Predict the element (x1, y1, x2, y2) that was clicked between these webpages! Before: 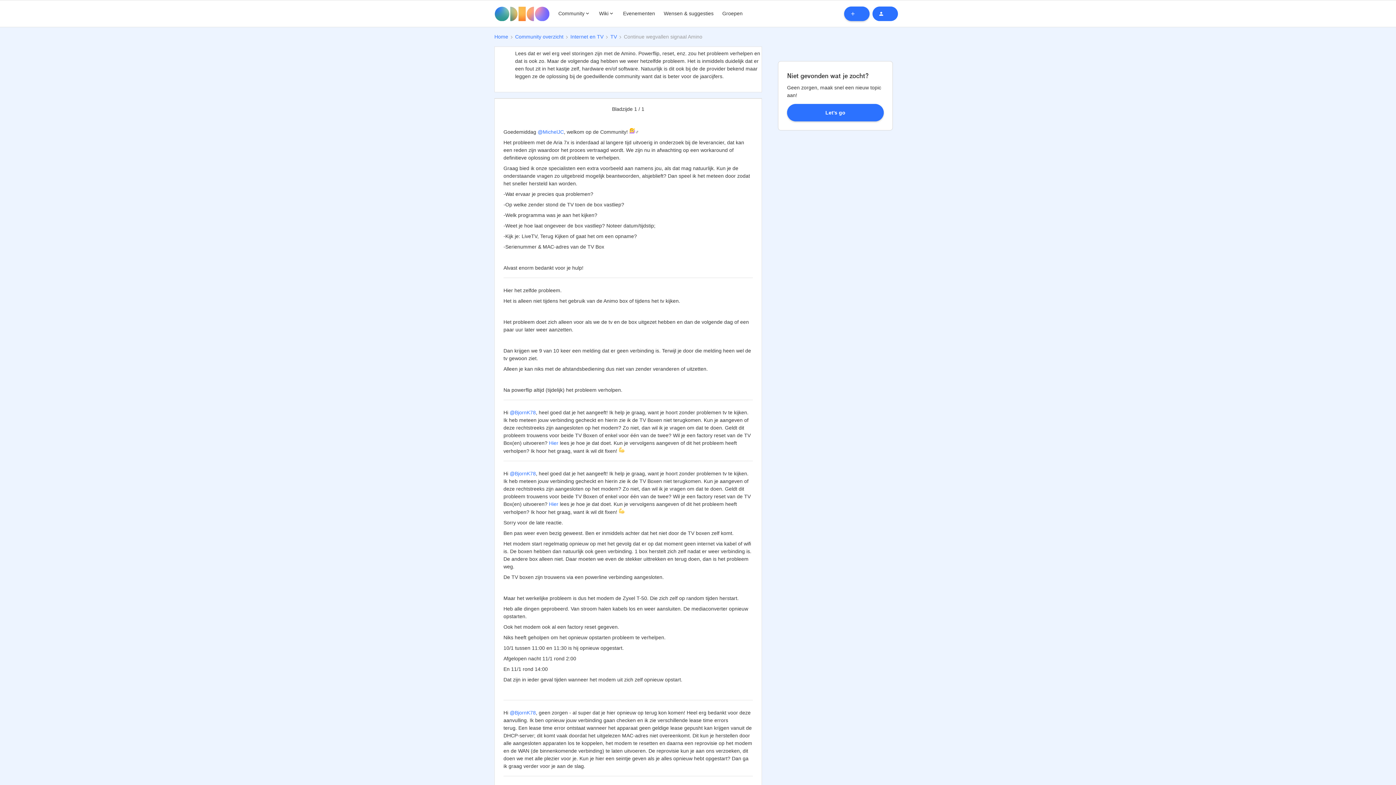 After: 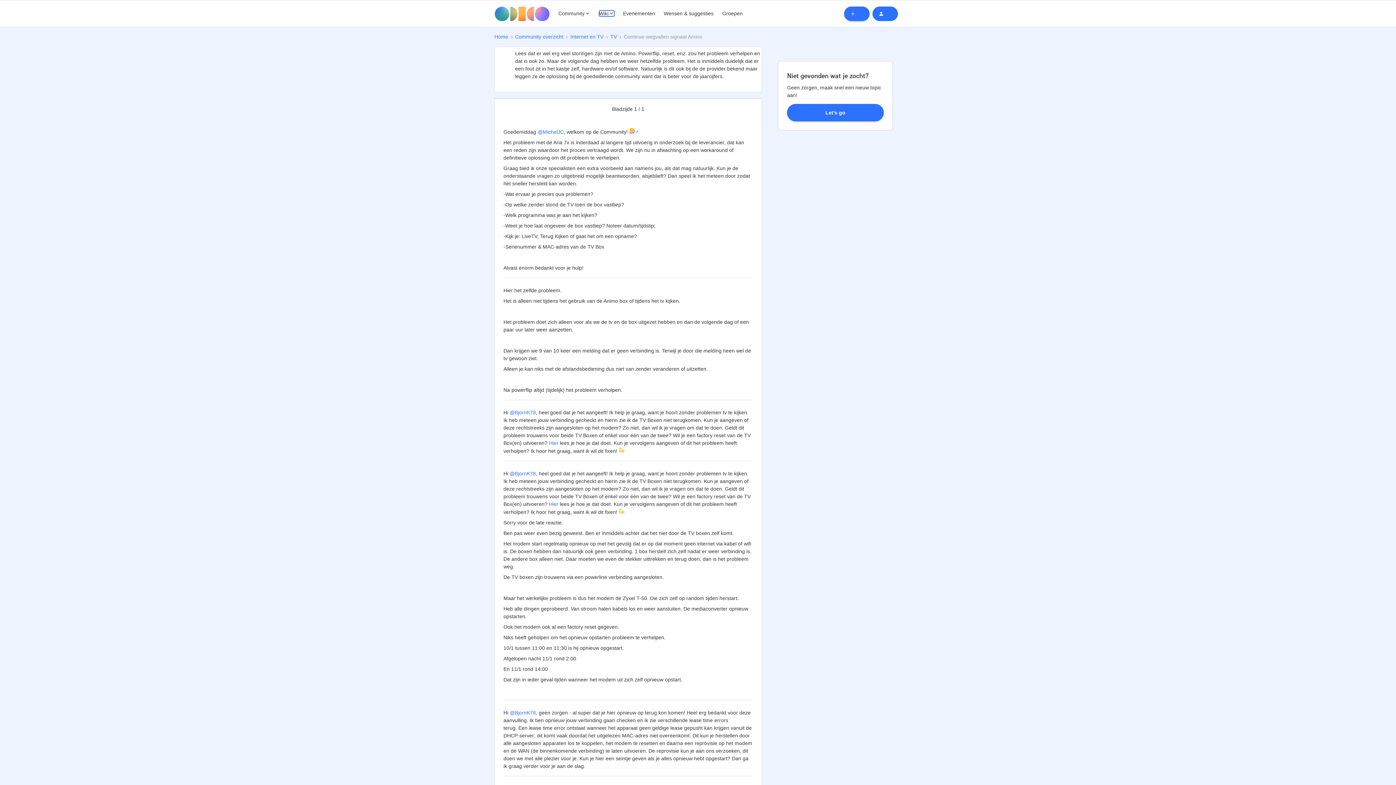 Action: bbox: (599, 10, 614, 16) label: Wiki